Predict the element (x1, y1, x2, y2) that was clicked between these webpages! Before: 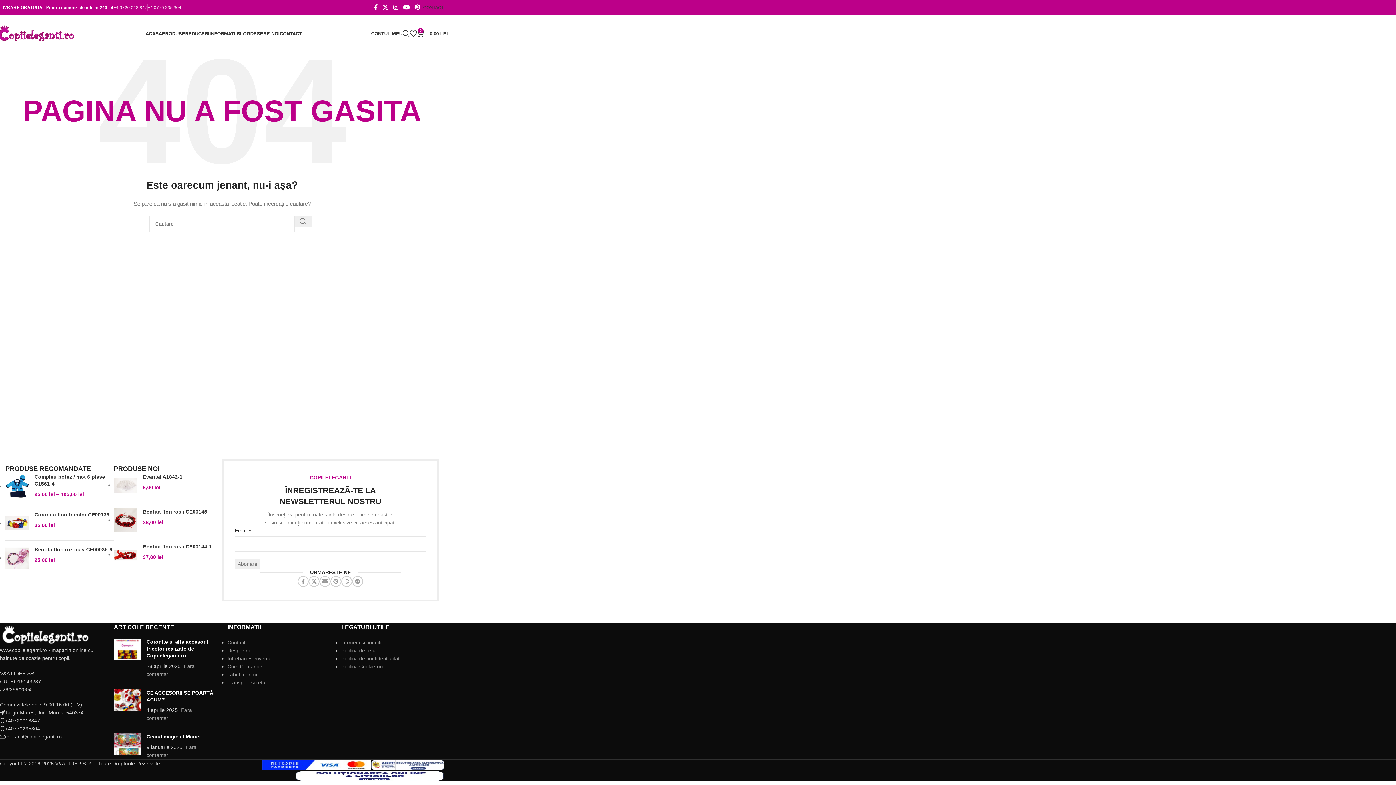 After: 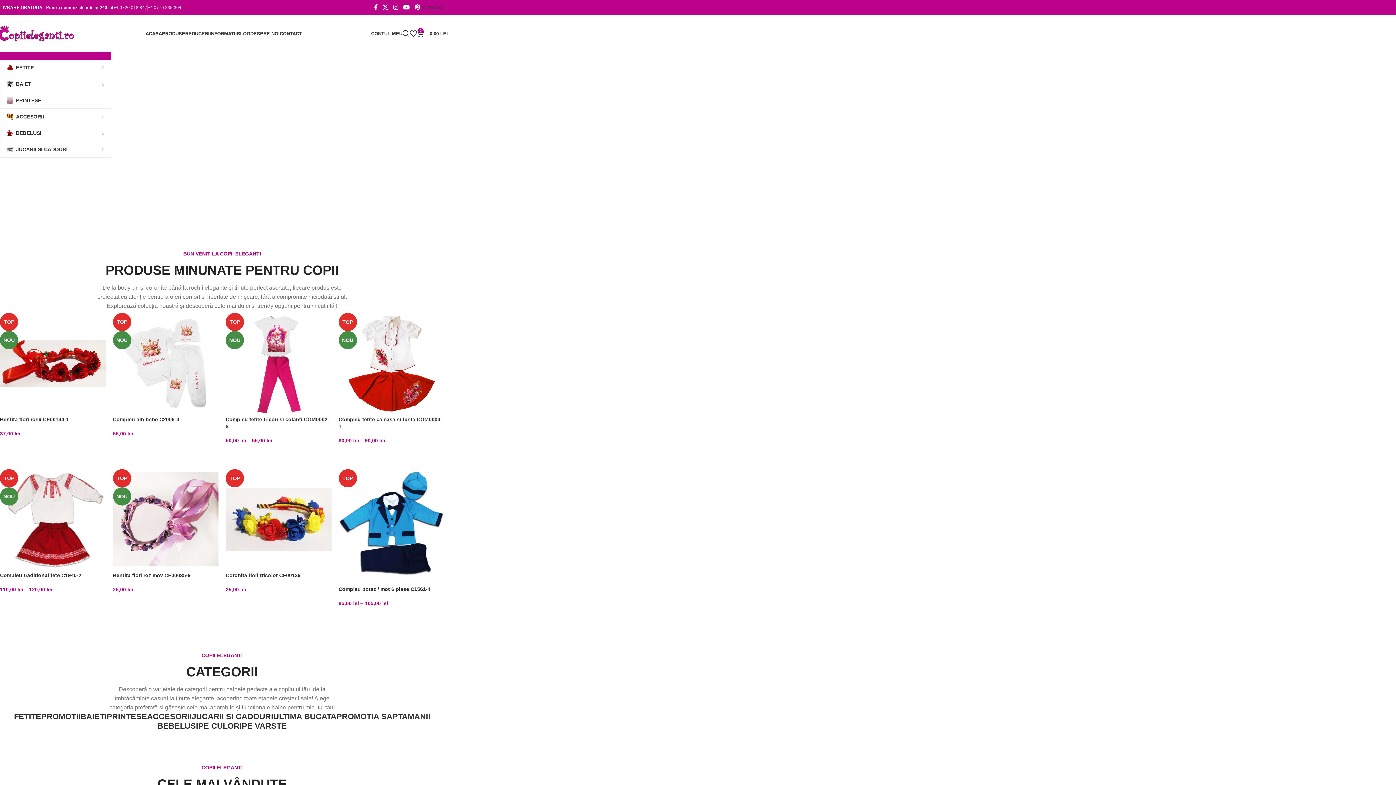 Action: label: ACASA bbox: (145, 26, 162, 40)